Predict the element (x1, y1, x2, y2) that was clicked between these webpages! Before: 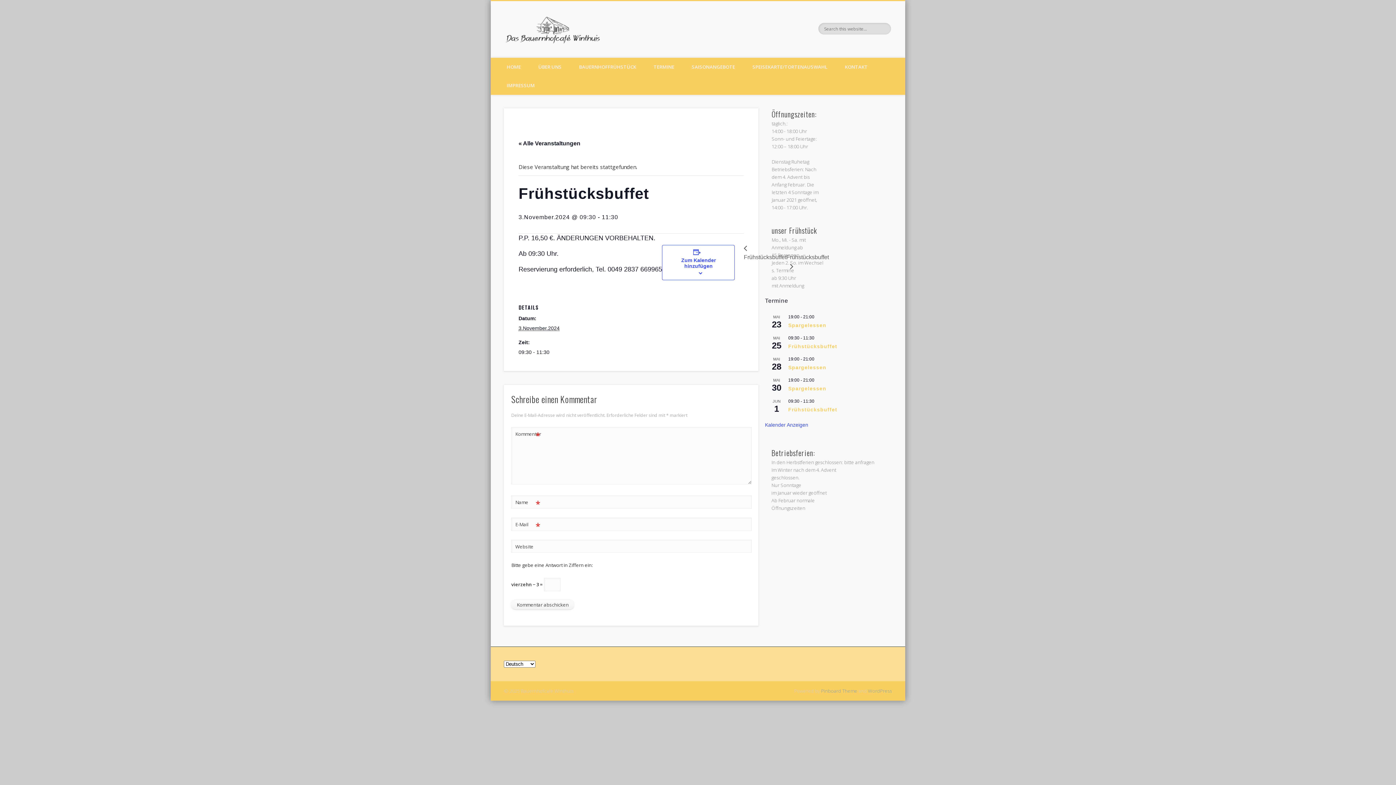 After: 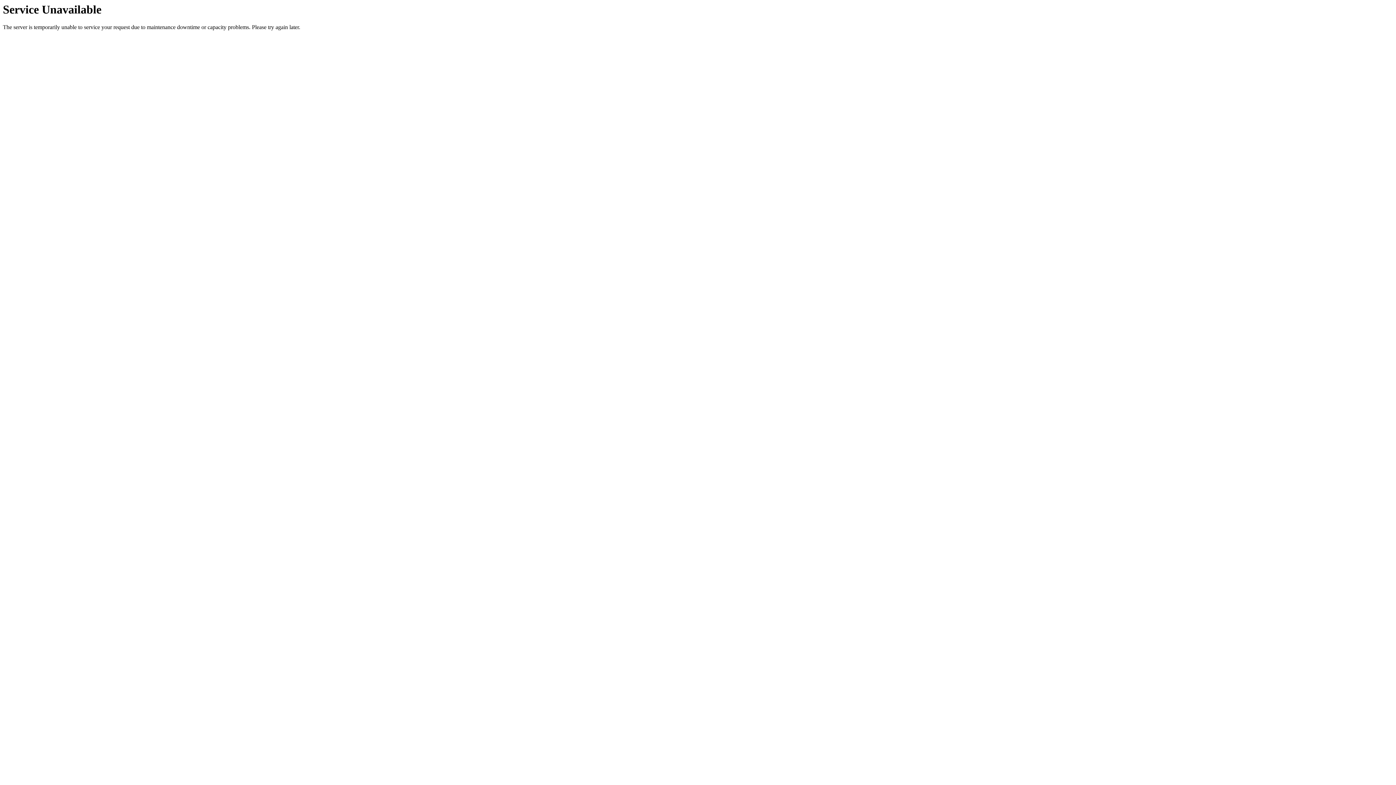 Action: bbox: (788, 385, 826, 391) label: Spargelessen